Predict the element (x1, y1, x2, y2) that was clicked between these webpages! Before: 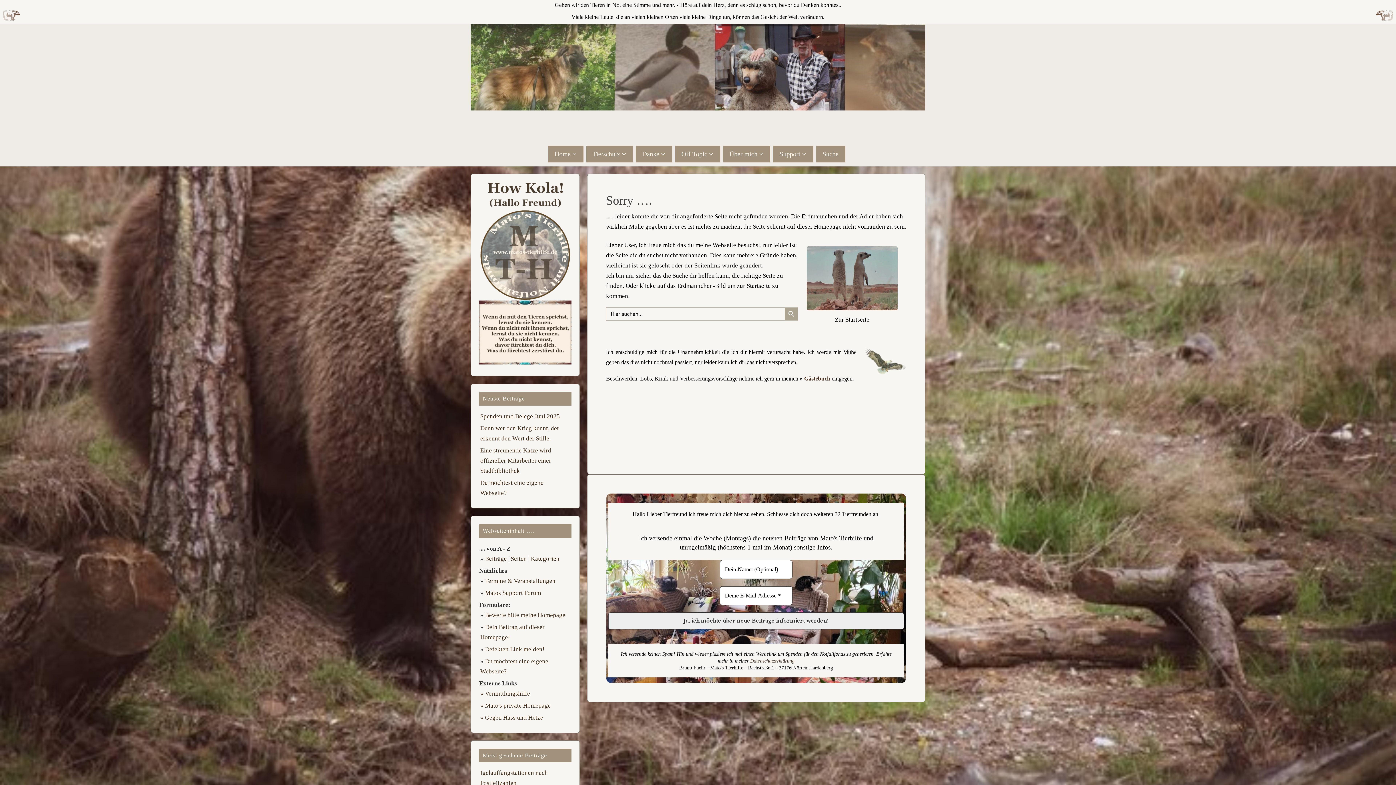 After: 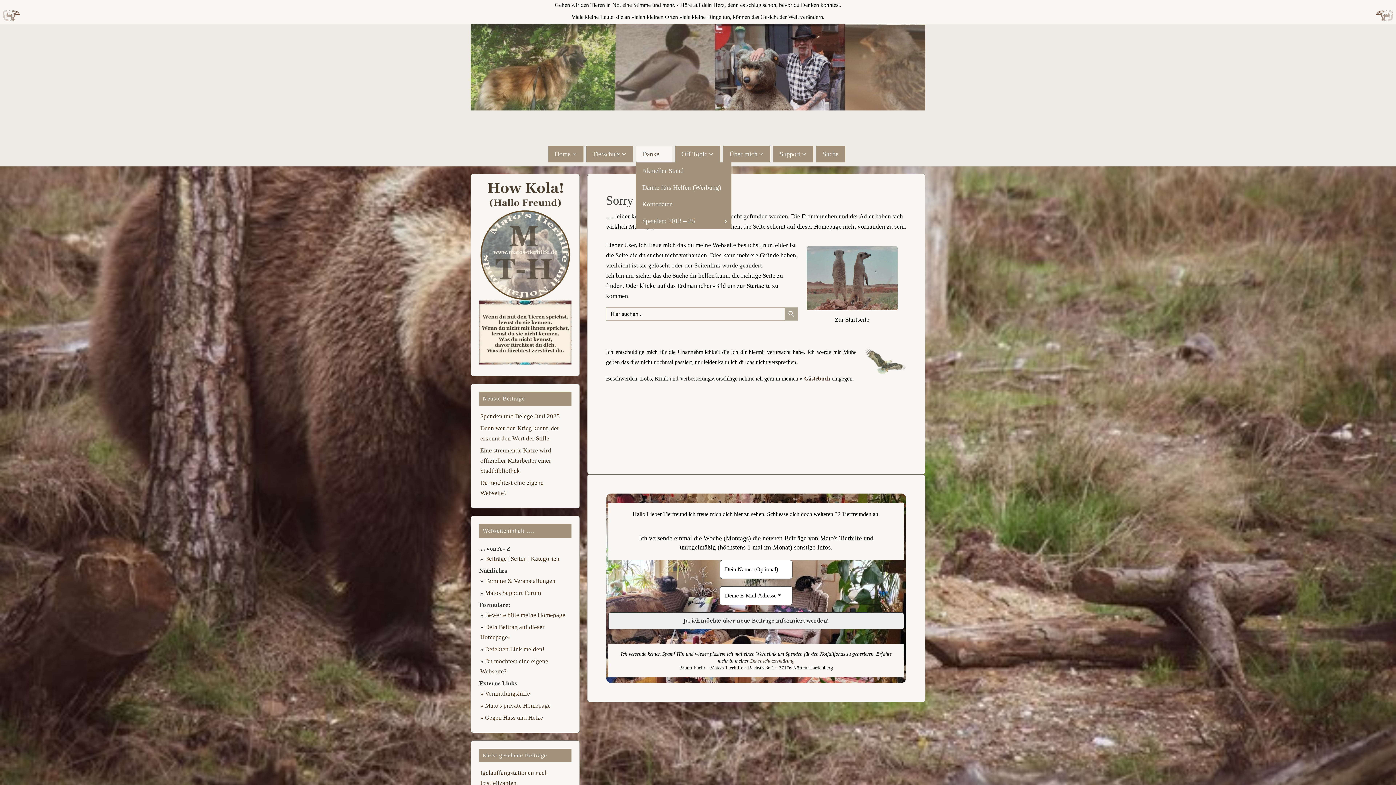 Action: label: Danke bbox: (635, 145, 672, 162)